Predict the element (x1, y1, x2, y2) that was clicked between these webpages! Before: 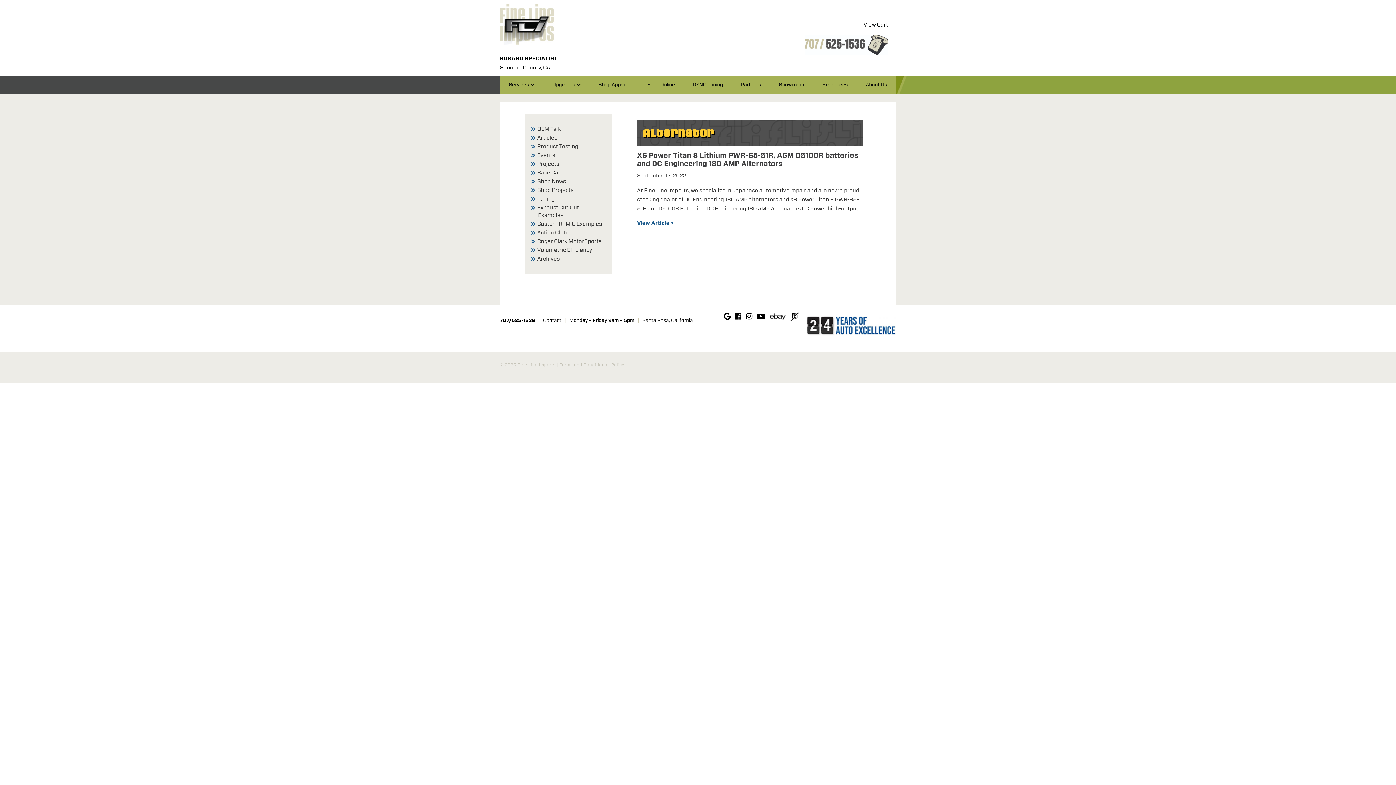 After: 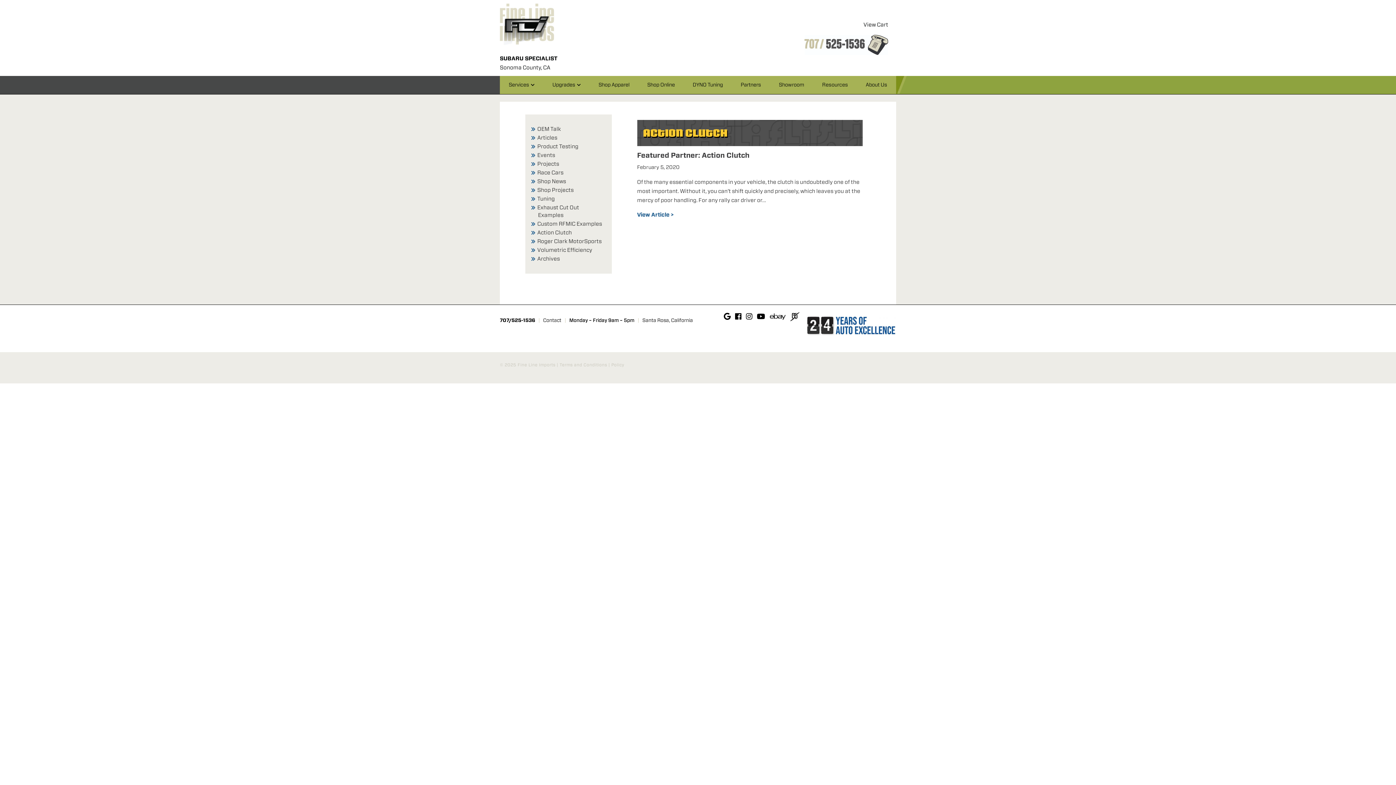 Action: label: Action Clutch bbox: (537, 230, 572, 235)